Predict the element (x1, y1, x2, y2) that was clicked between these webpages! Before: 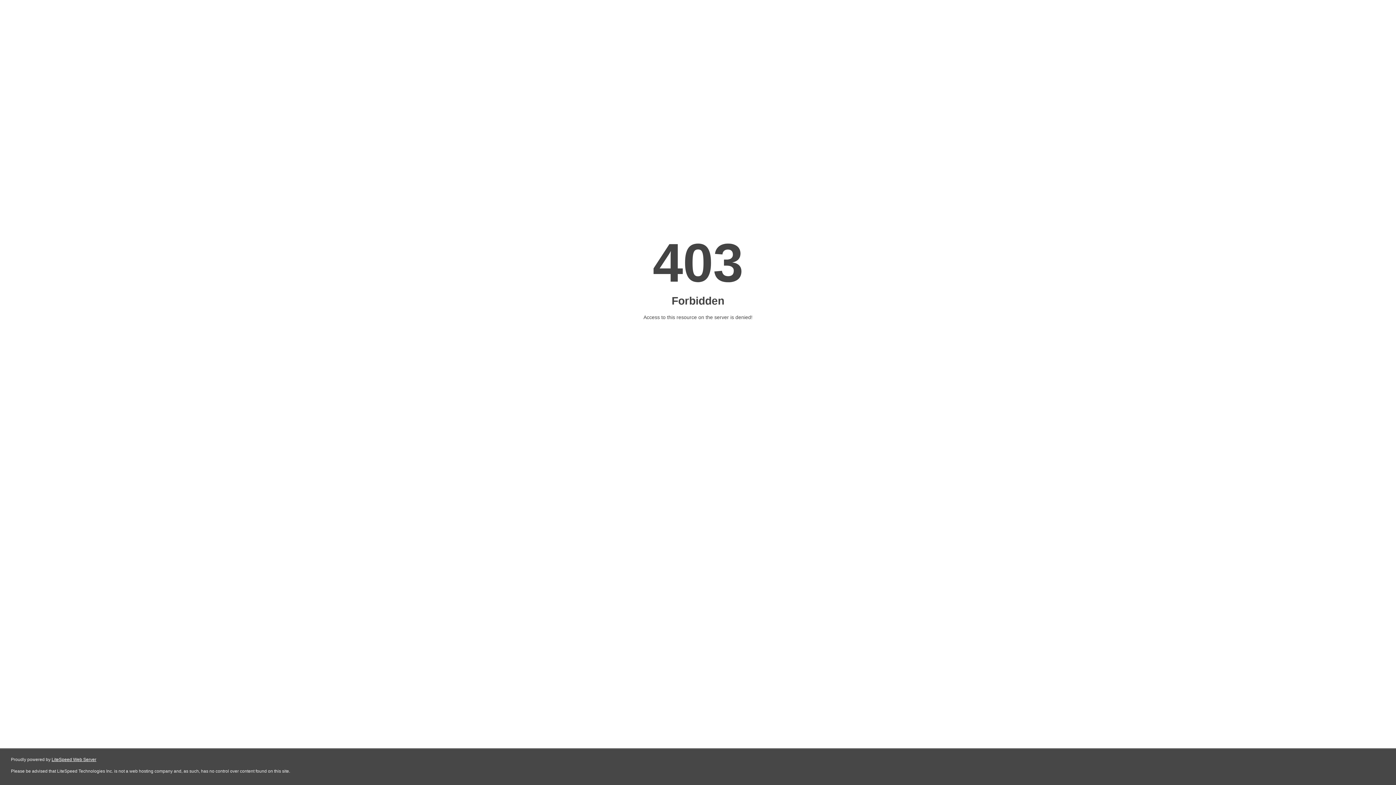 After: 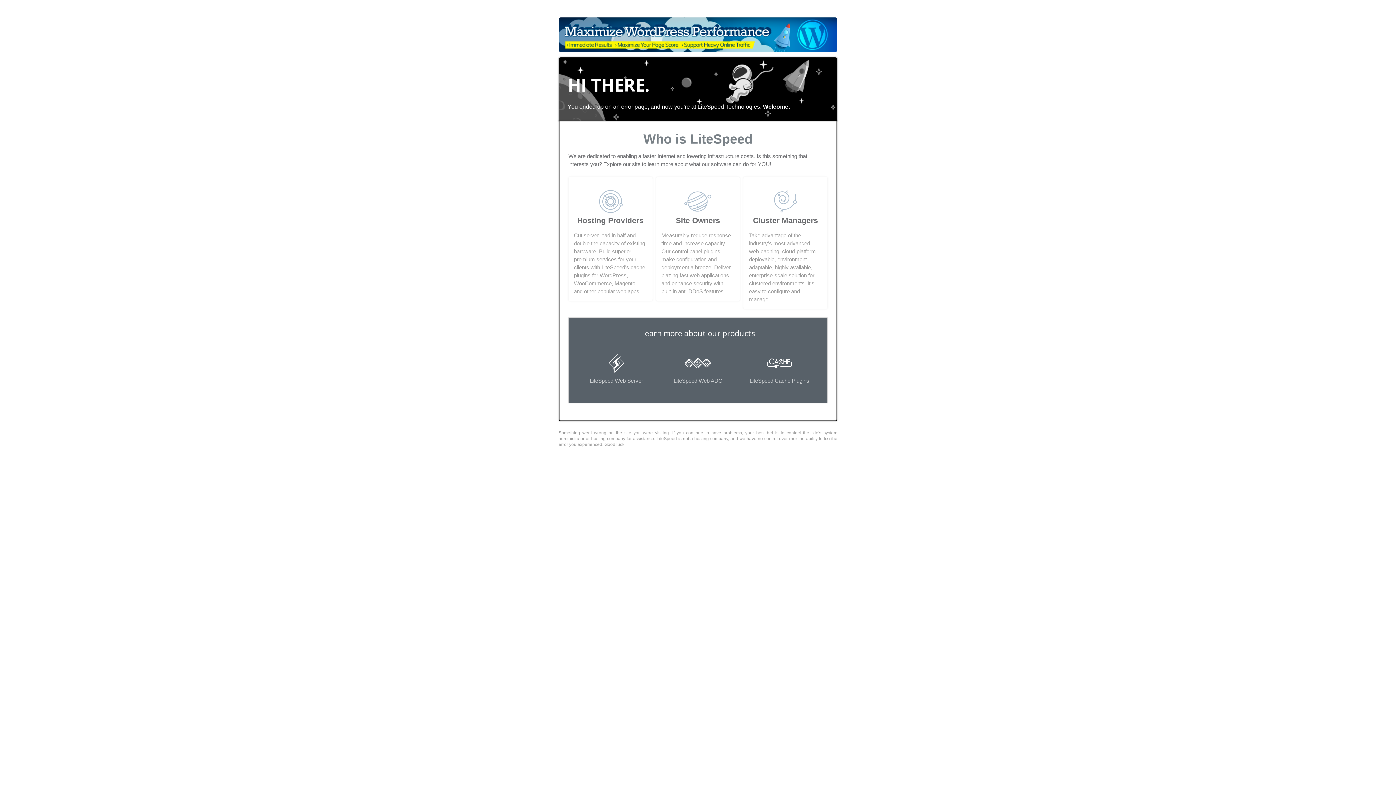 Action: bbox: (51, 757, 96, 762) label: LiteSpeed Web Server